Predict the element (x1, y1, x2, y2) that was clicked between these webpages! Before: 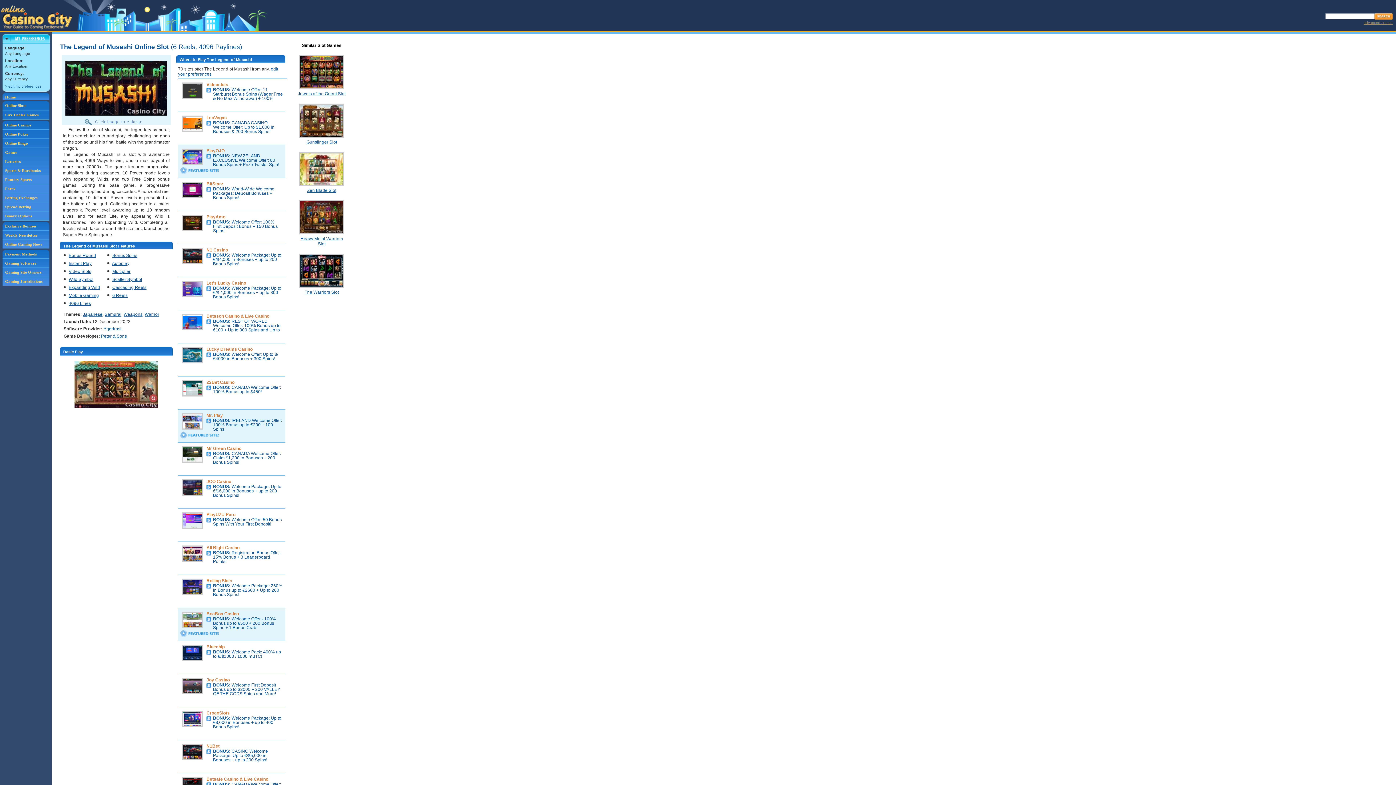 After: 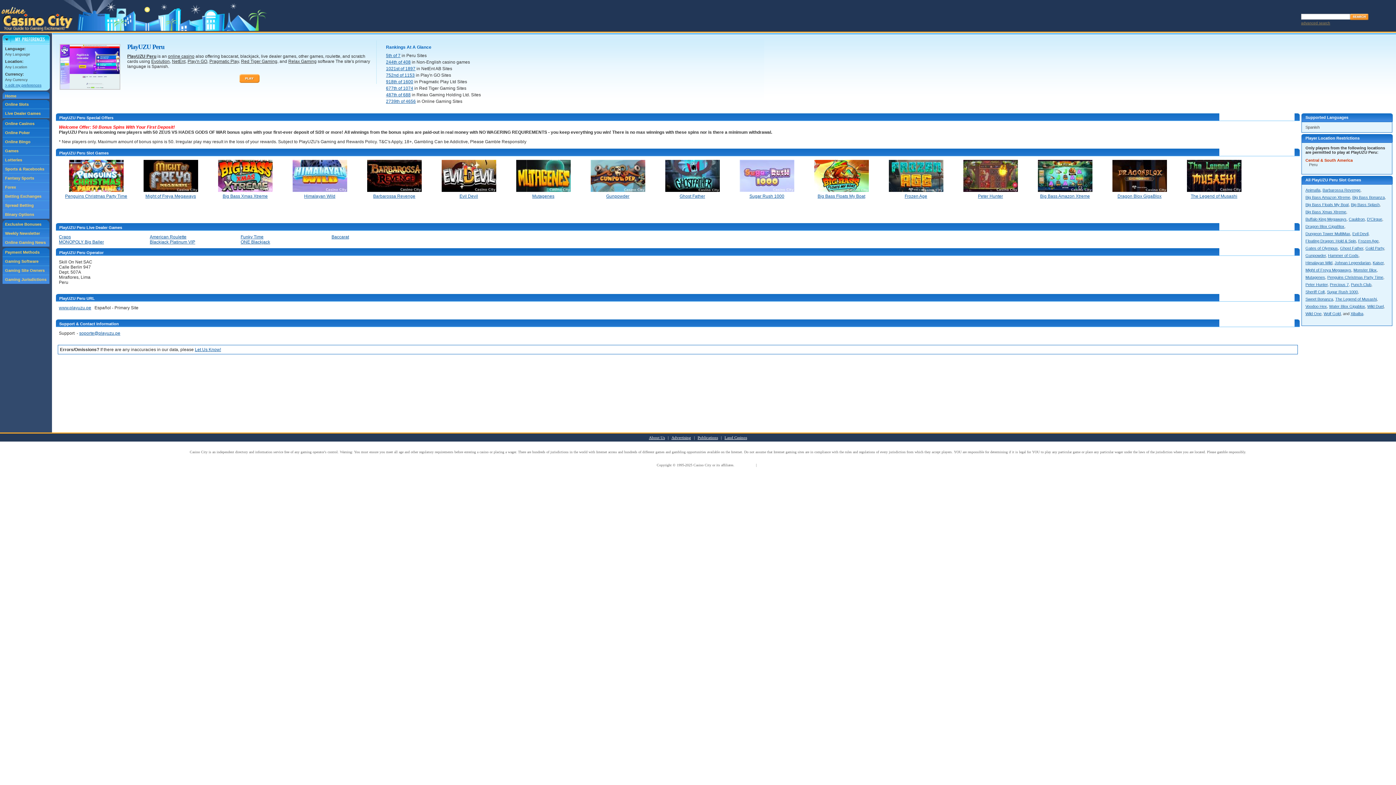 Action: bbox: (206, 512, 235, 517) label: PlayUZU Peru